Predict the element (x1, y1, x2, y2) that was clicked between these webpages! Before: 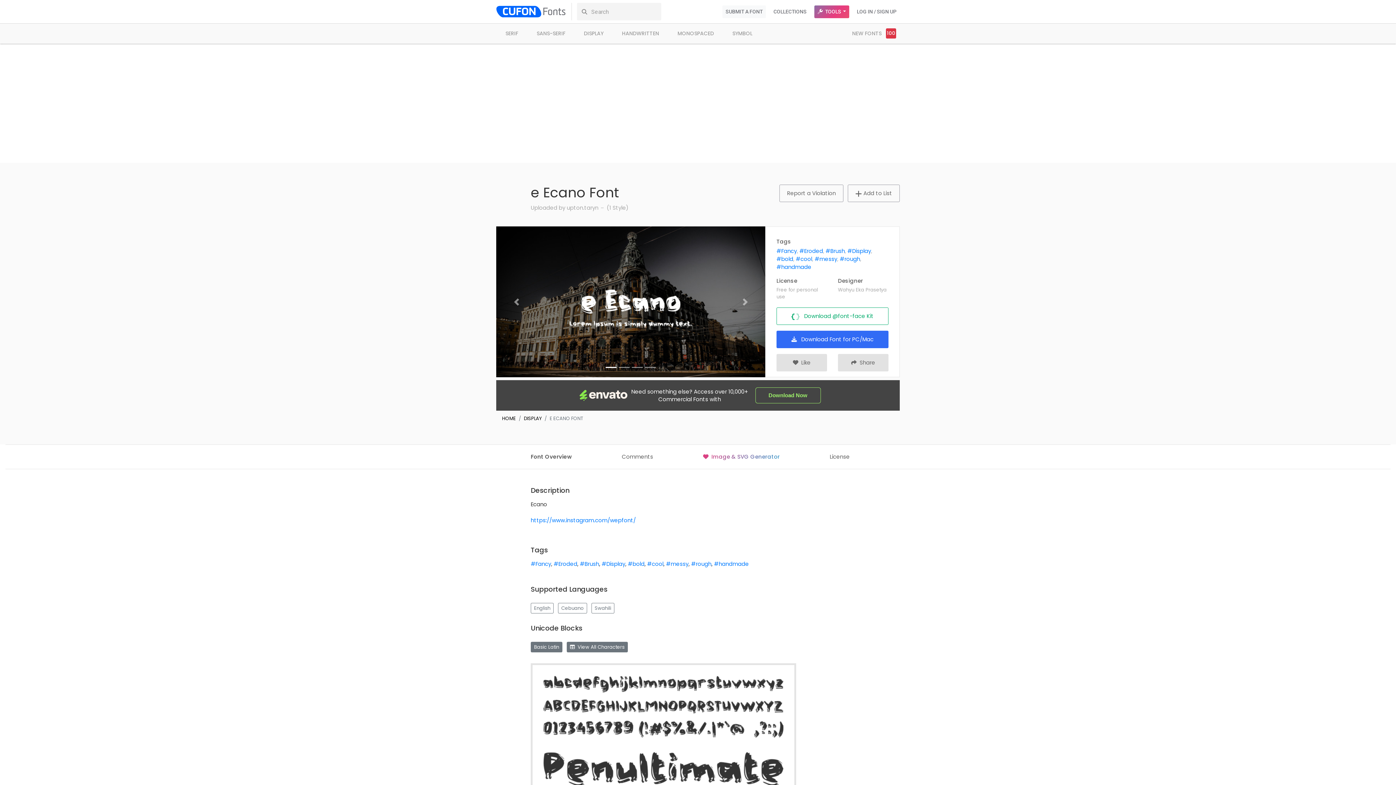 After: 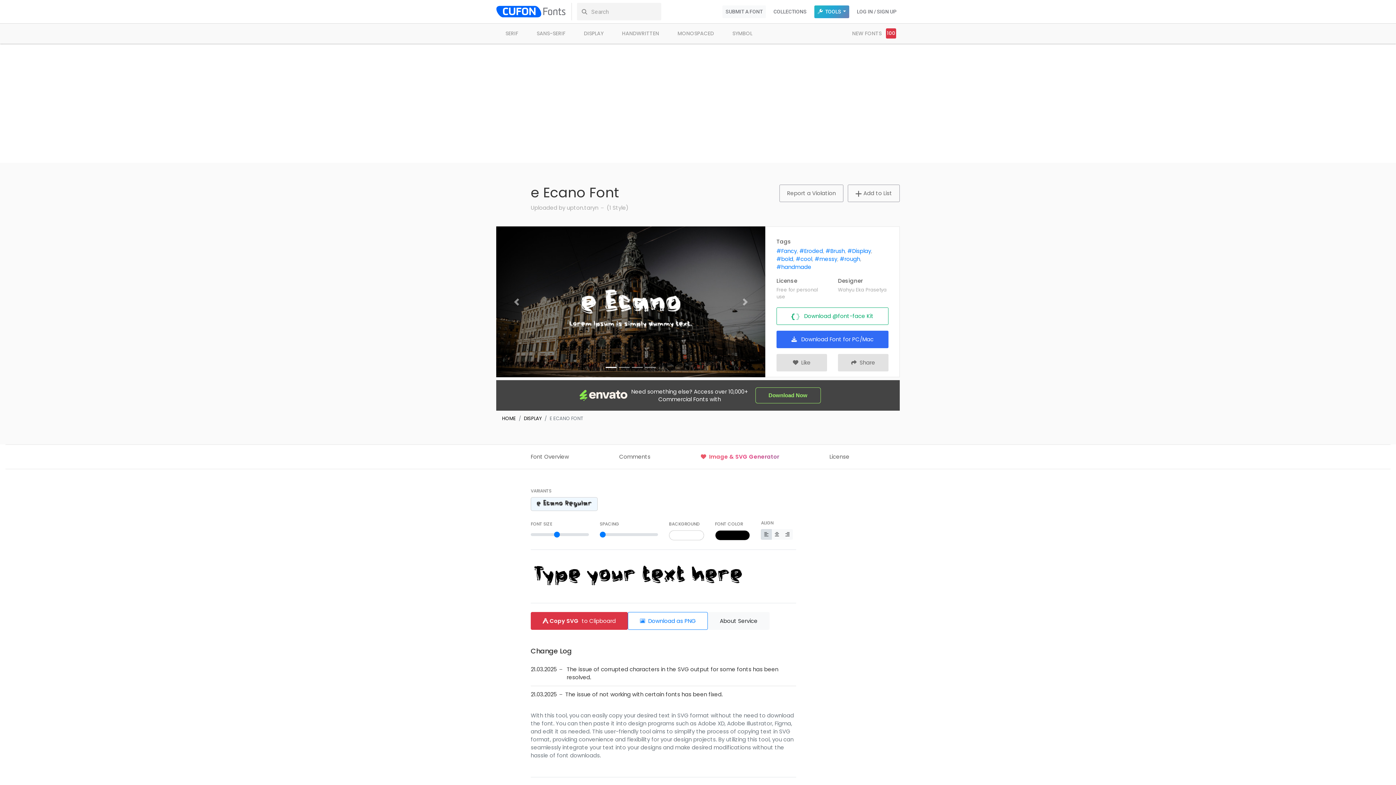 Action: label:  Image & SVG Generator bbox: (703, 445, 830, 469)